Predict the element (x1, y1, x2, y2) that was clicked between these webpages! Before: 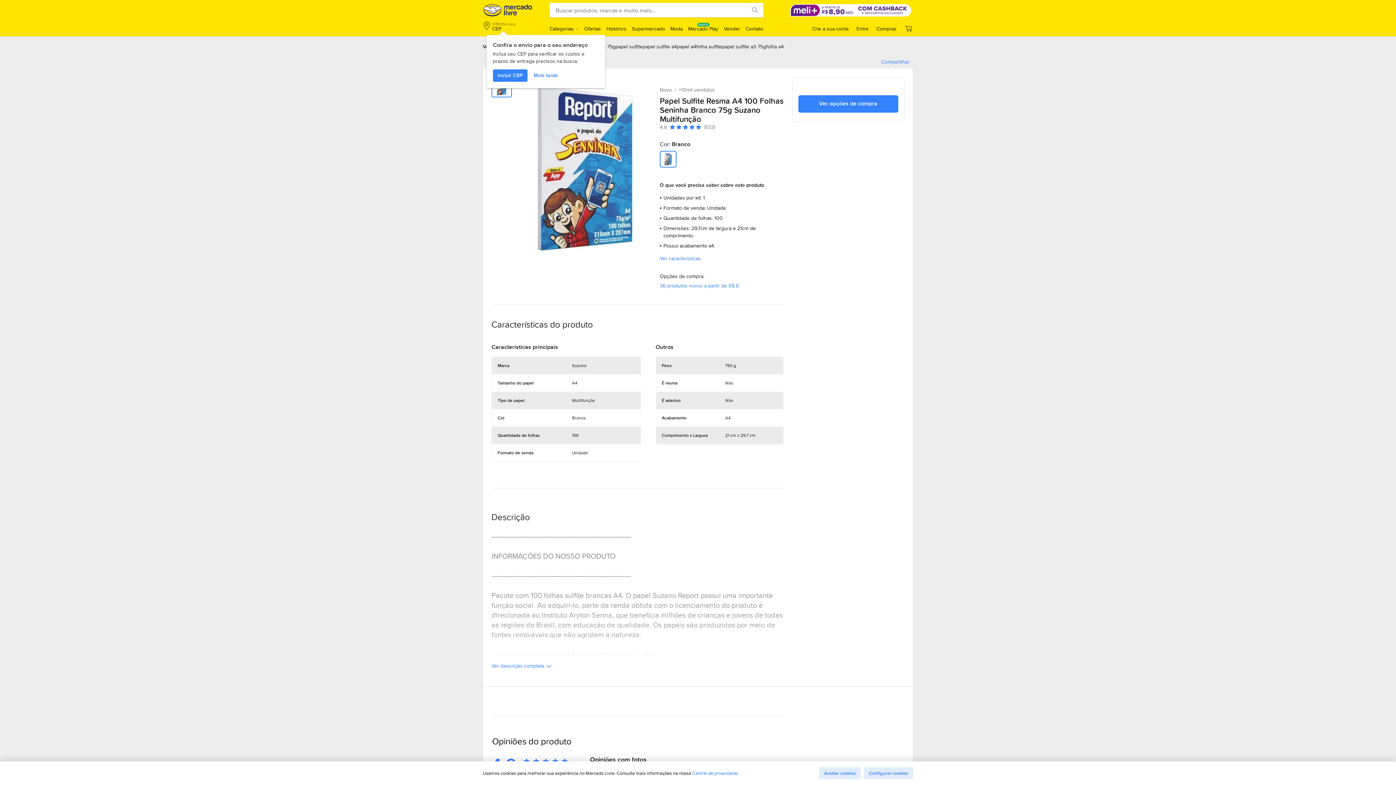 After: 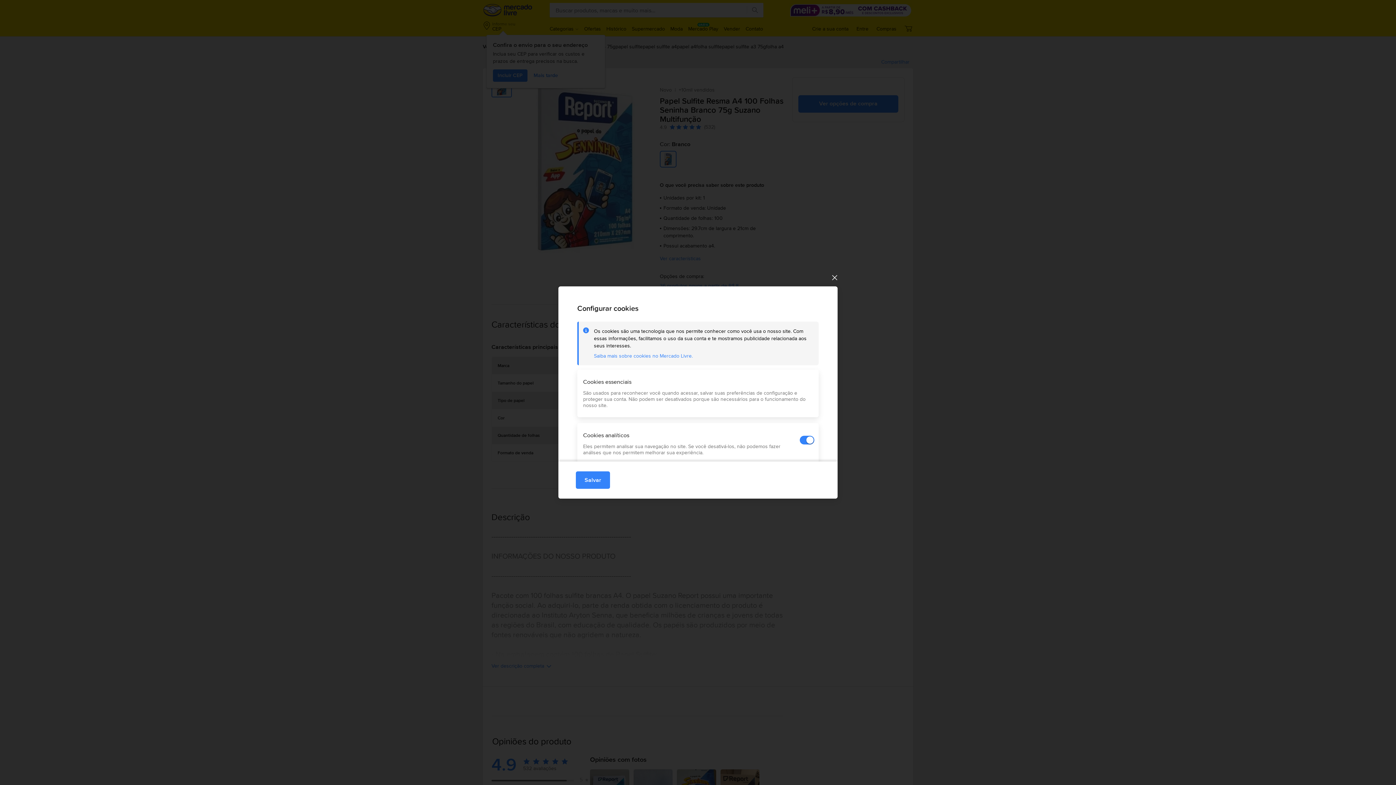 Action: bbox: (864, 767, 913, 779) label: Configurar cookies